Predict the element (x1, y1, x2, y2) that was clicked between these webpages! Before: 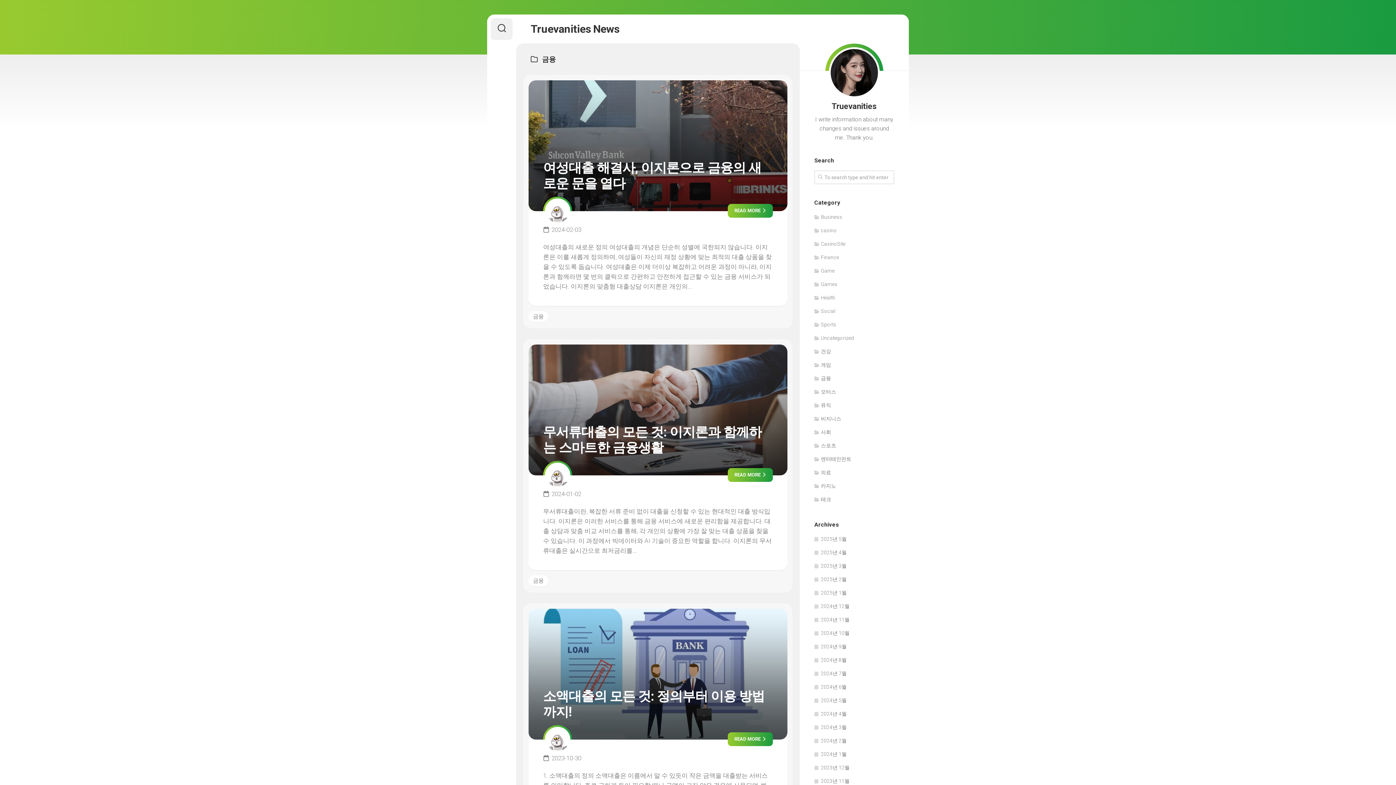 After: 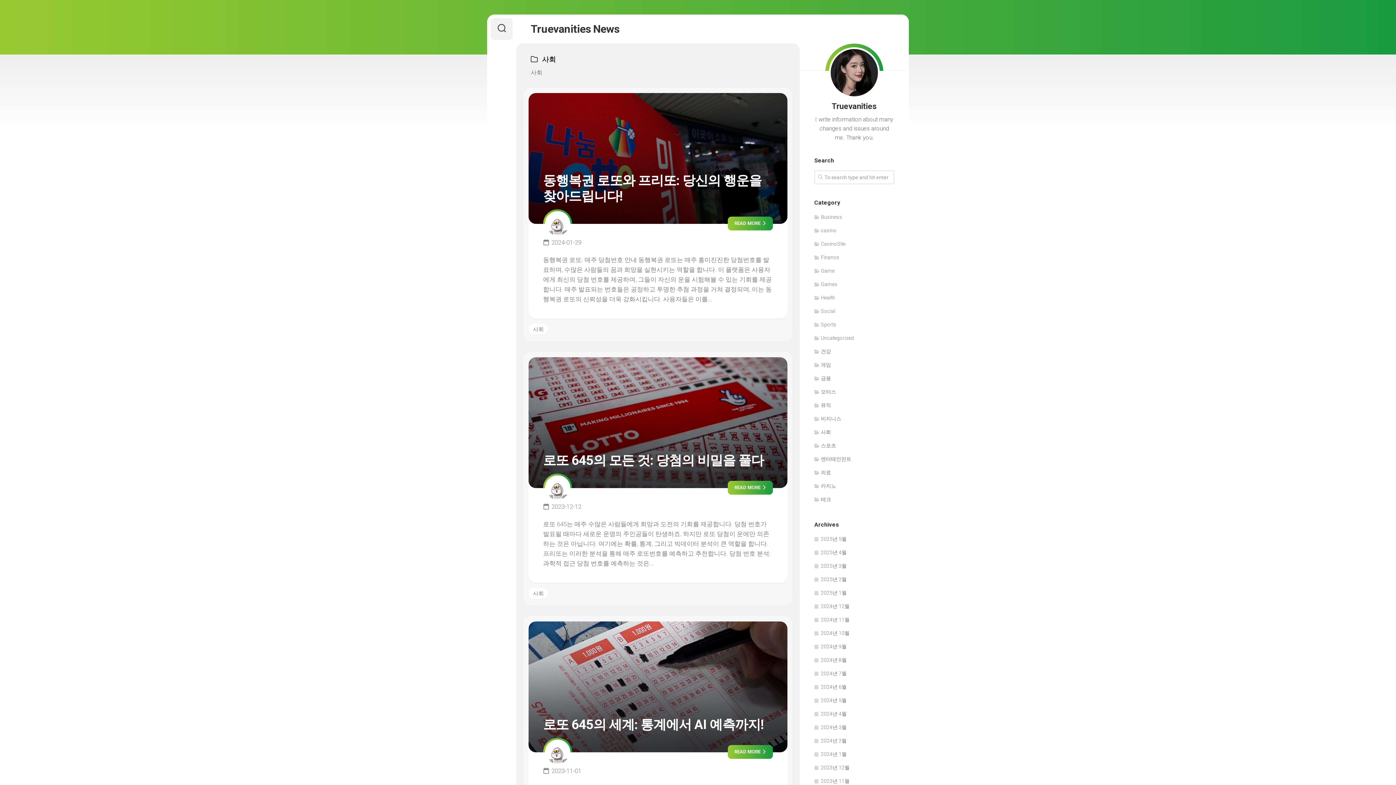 Action: label: 사회 bbox: (814, 429, 831, 435)